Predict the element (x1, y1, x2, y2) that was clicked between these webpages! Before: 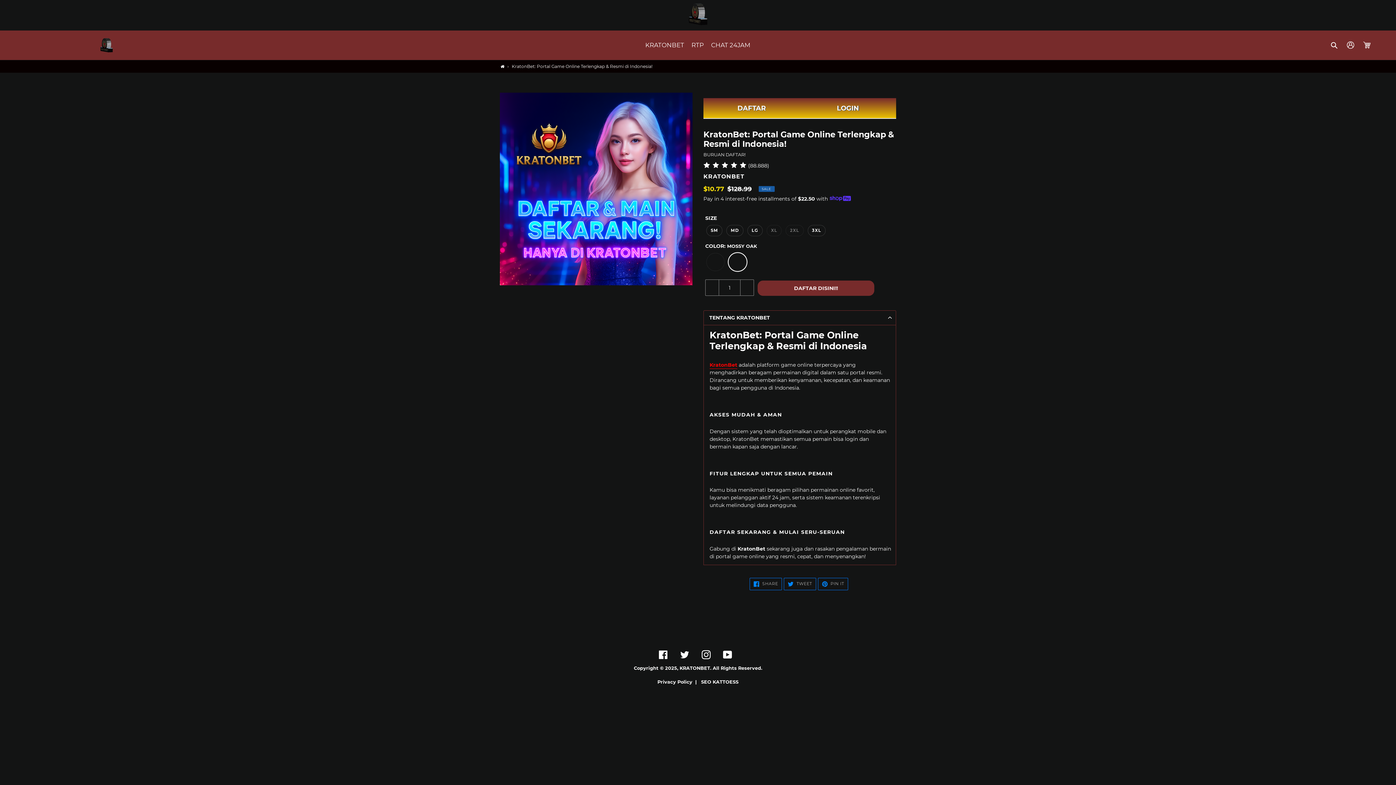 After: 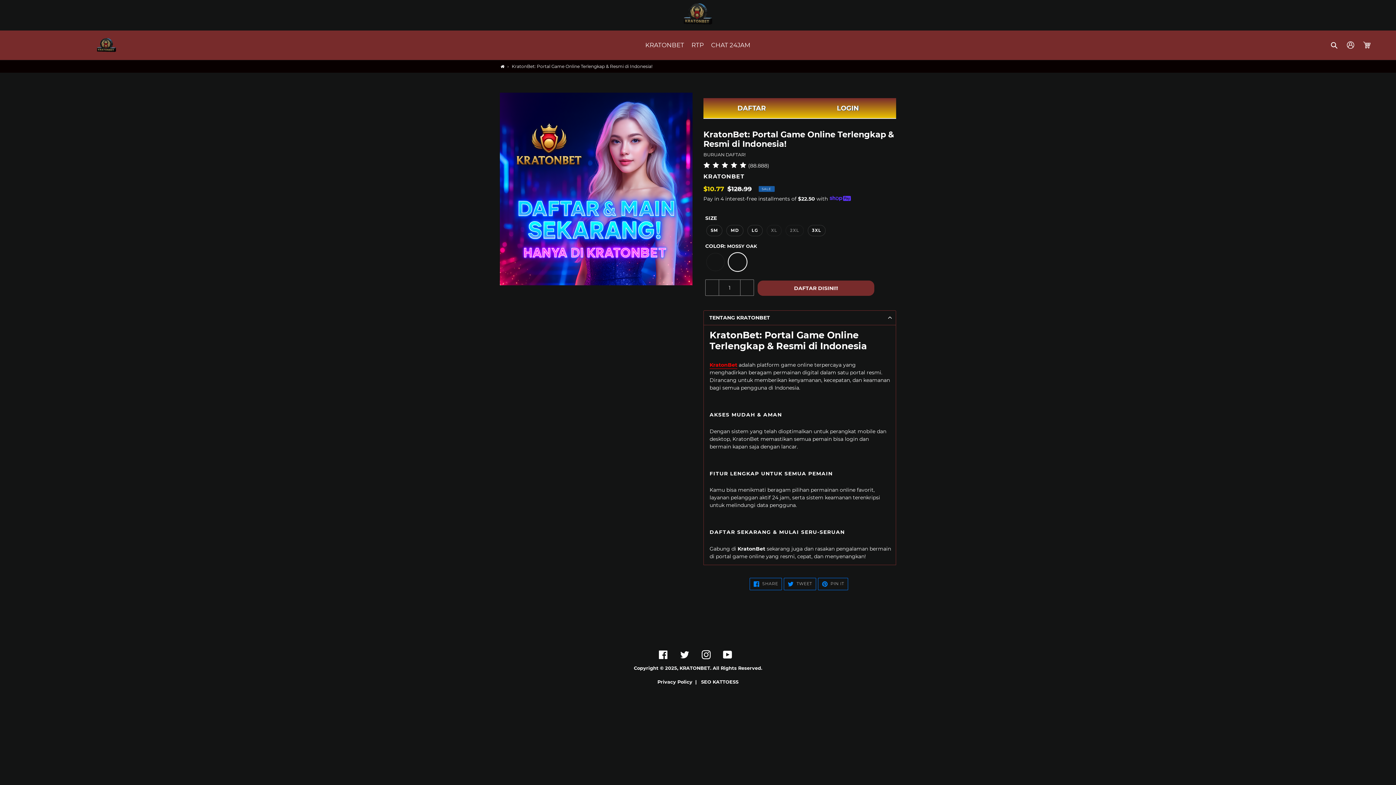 Action: bbox: (658, 650, 667, 659) label: Facebook